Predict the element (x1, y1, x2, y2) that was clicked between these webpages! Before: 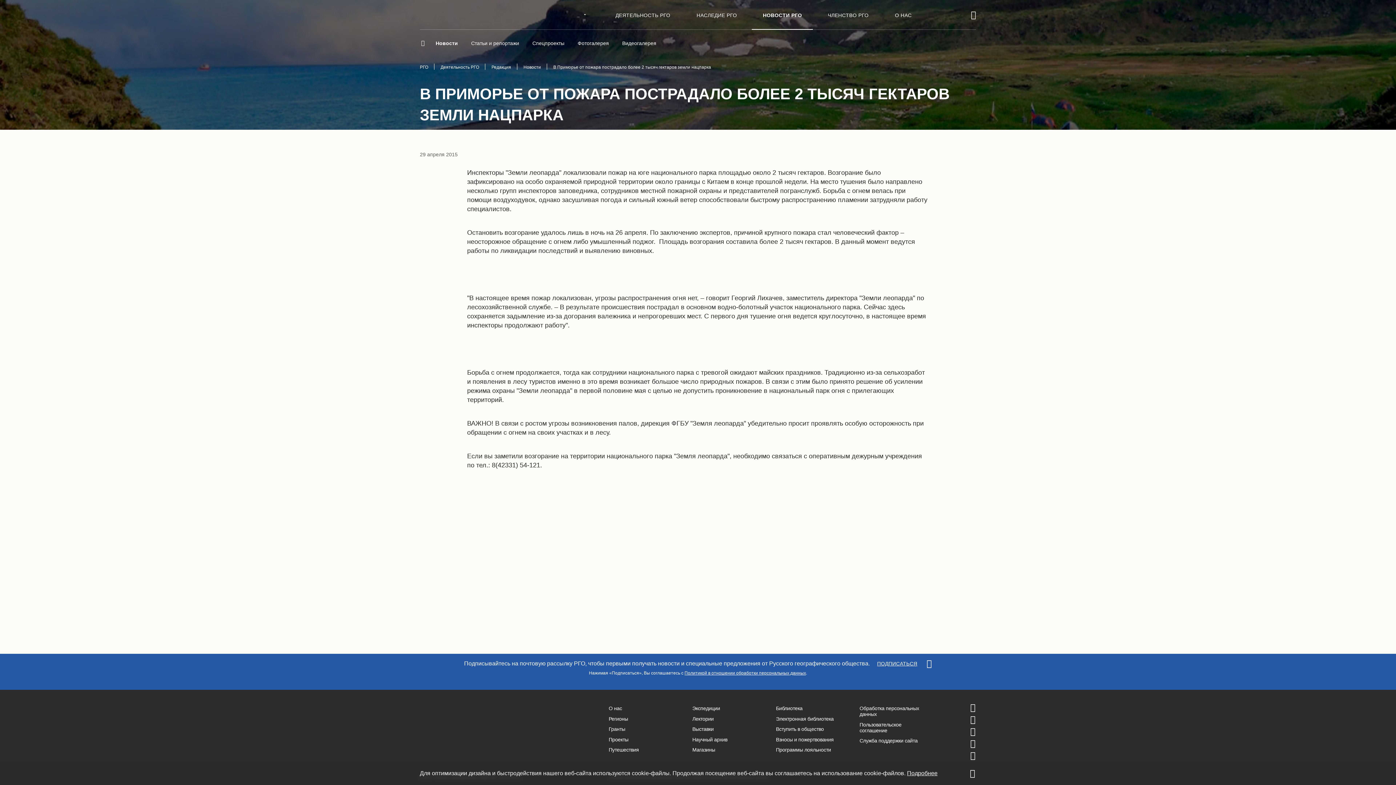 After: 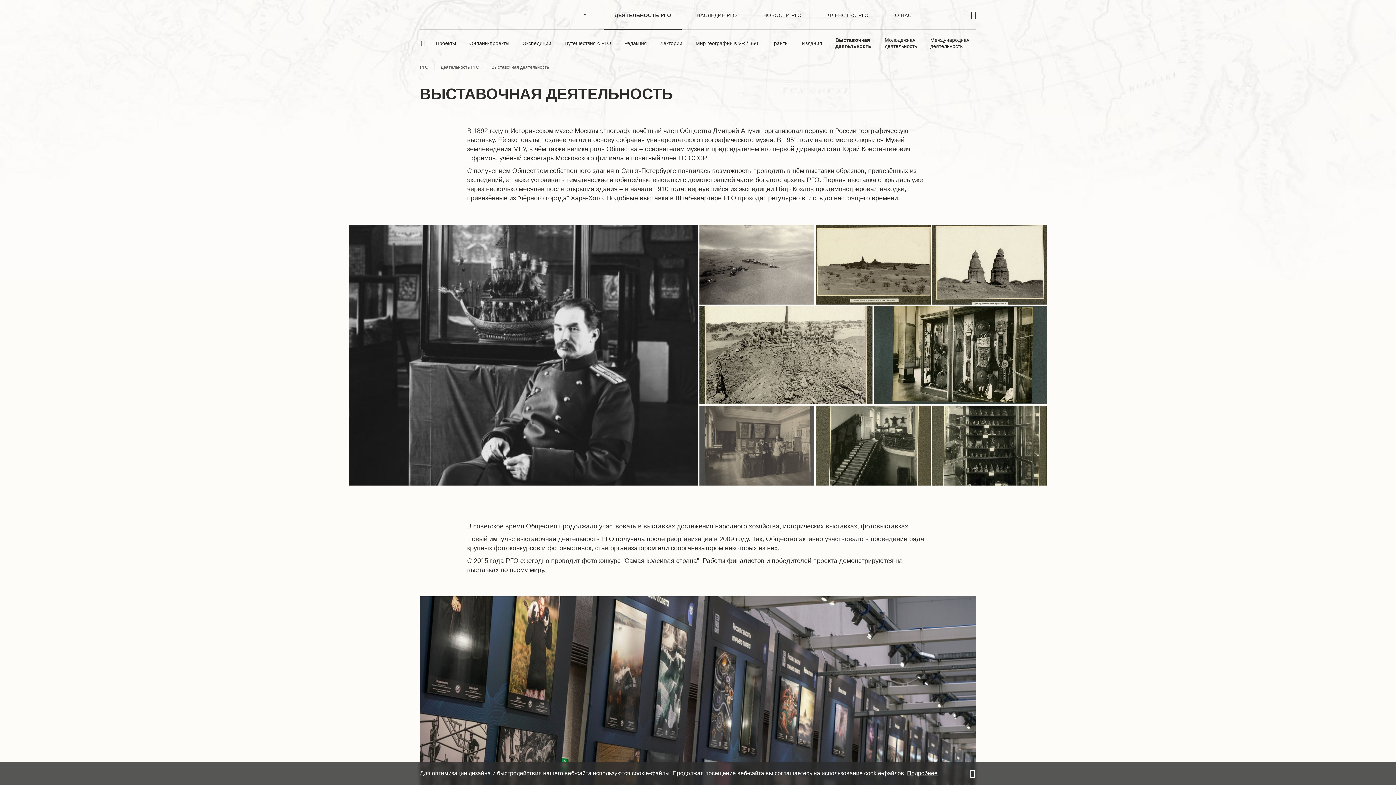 Action: label: Выставки bbox: (692, 726, 713, 732)